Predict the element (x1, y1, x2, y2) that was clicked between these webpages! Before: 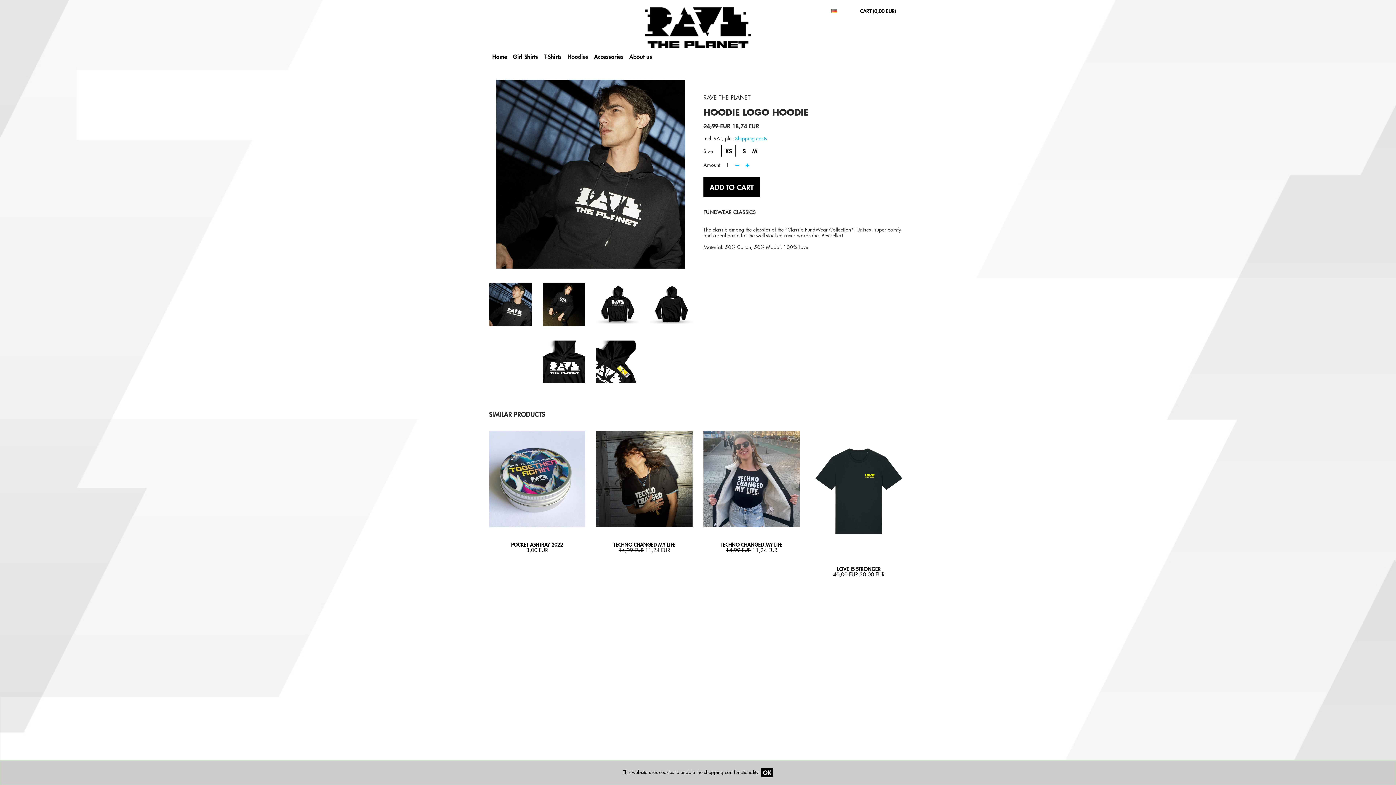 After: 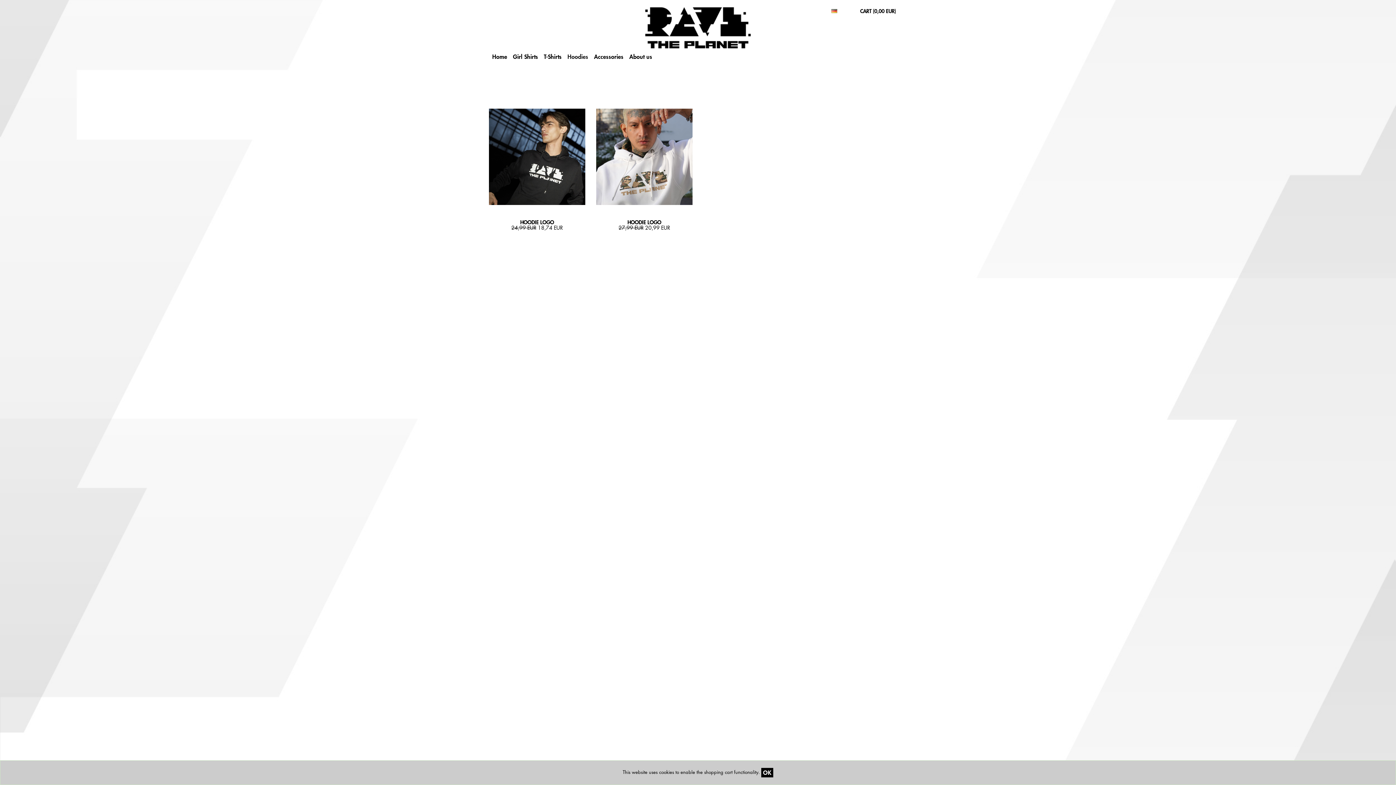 Action: label: Hoodies bbox: (564, 51, 591, 62)